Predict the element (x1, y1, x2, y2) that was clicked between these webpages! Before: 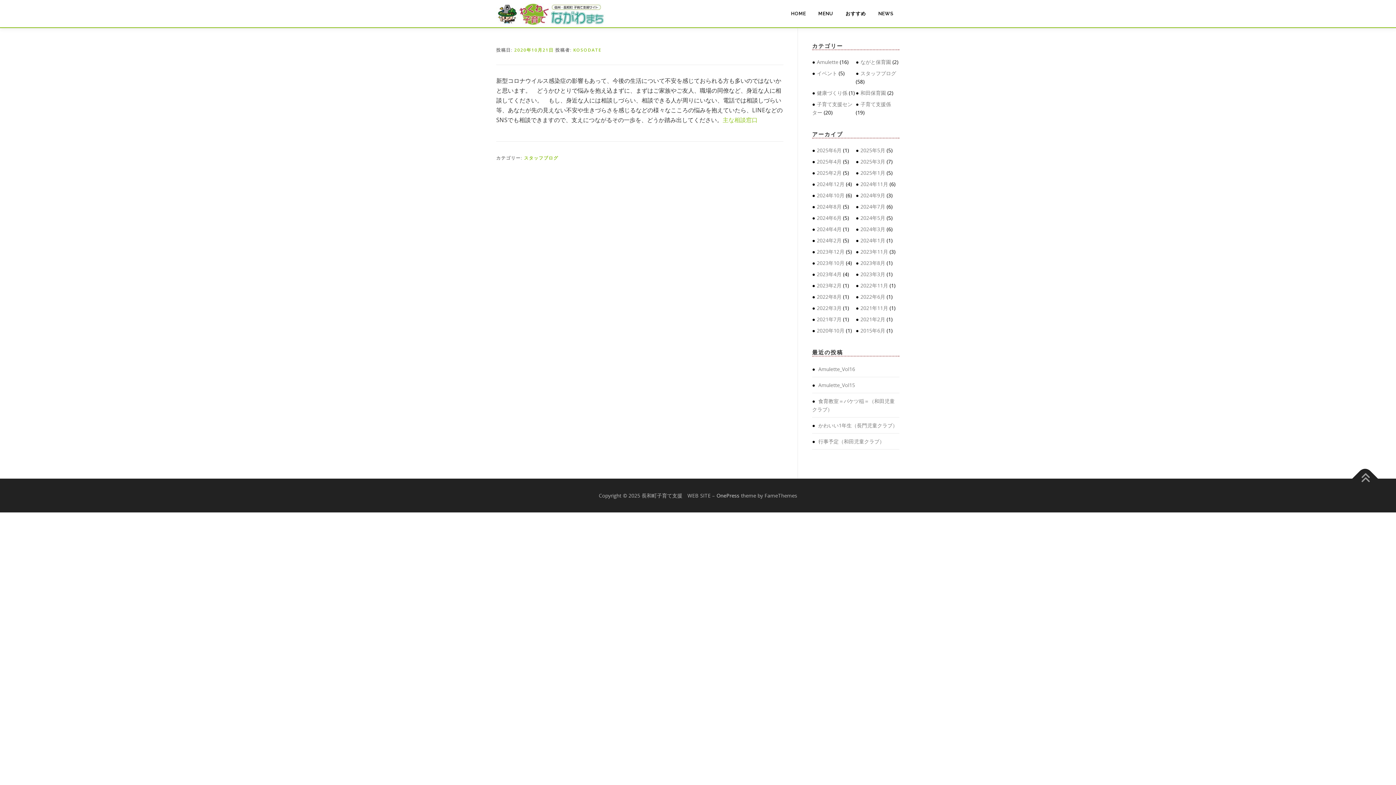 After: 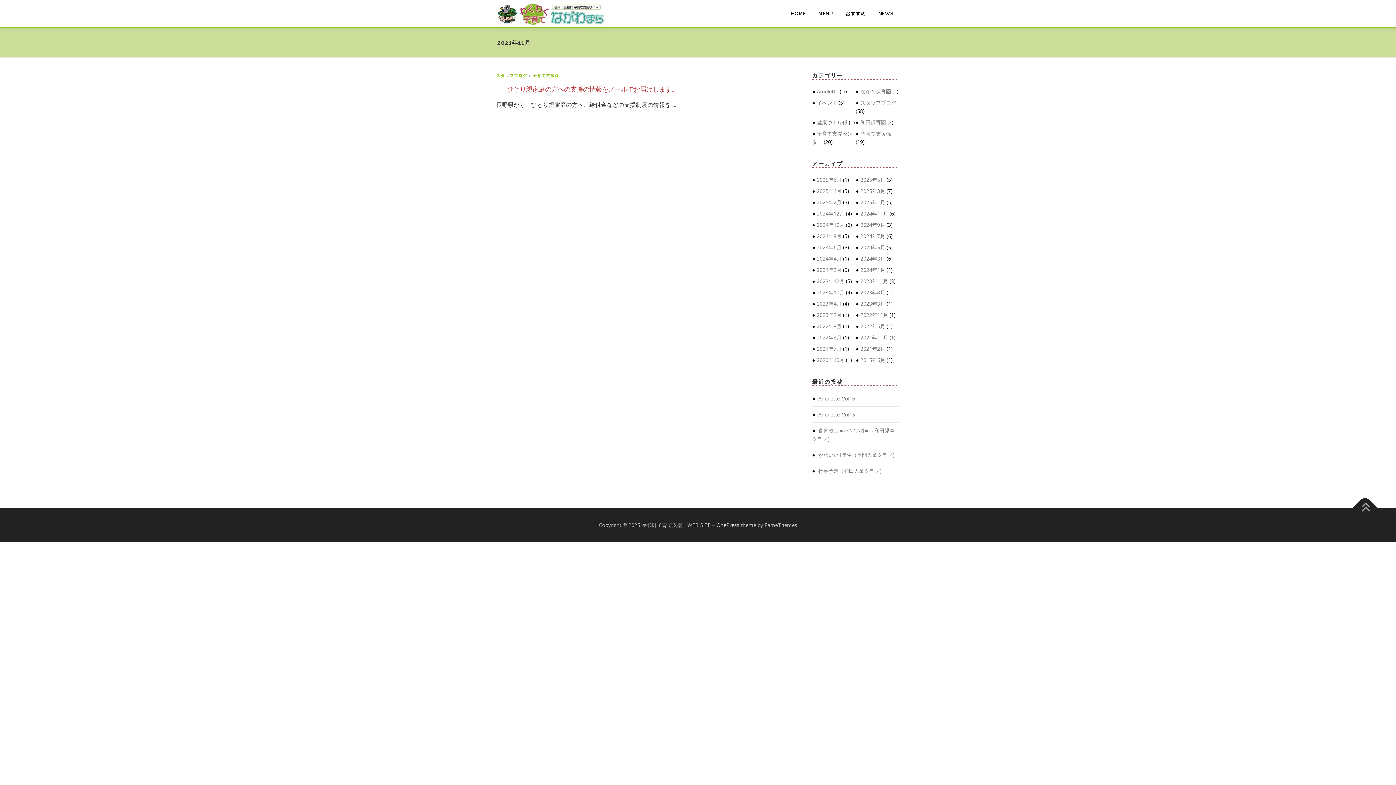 Action: bbox: (860, 304, 888, 311) label: 2021年11月